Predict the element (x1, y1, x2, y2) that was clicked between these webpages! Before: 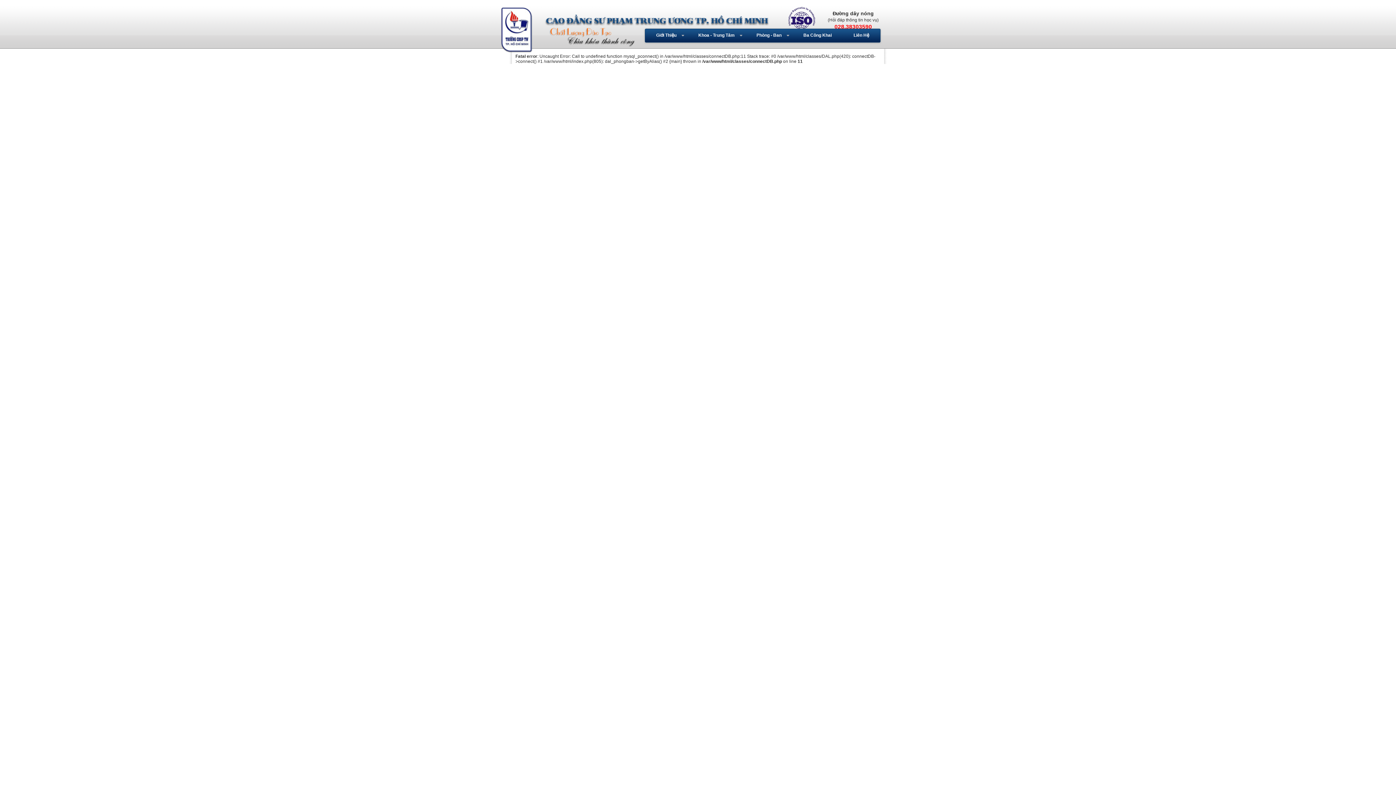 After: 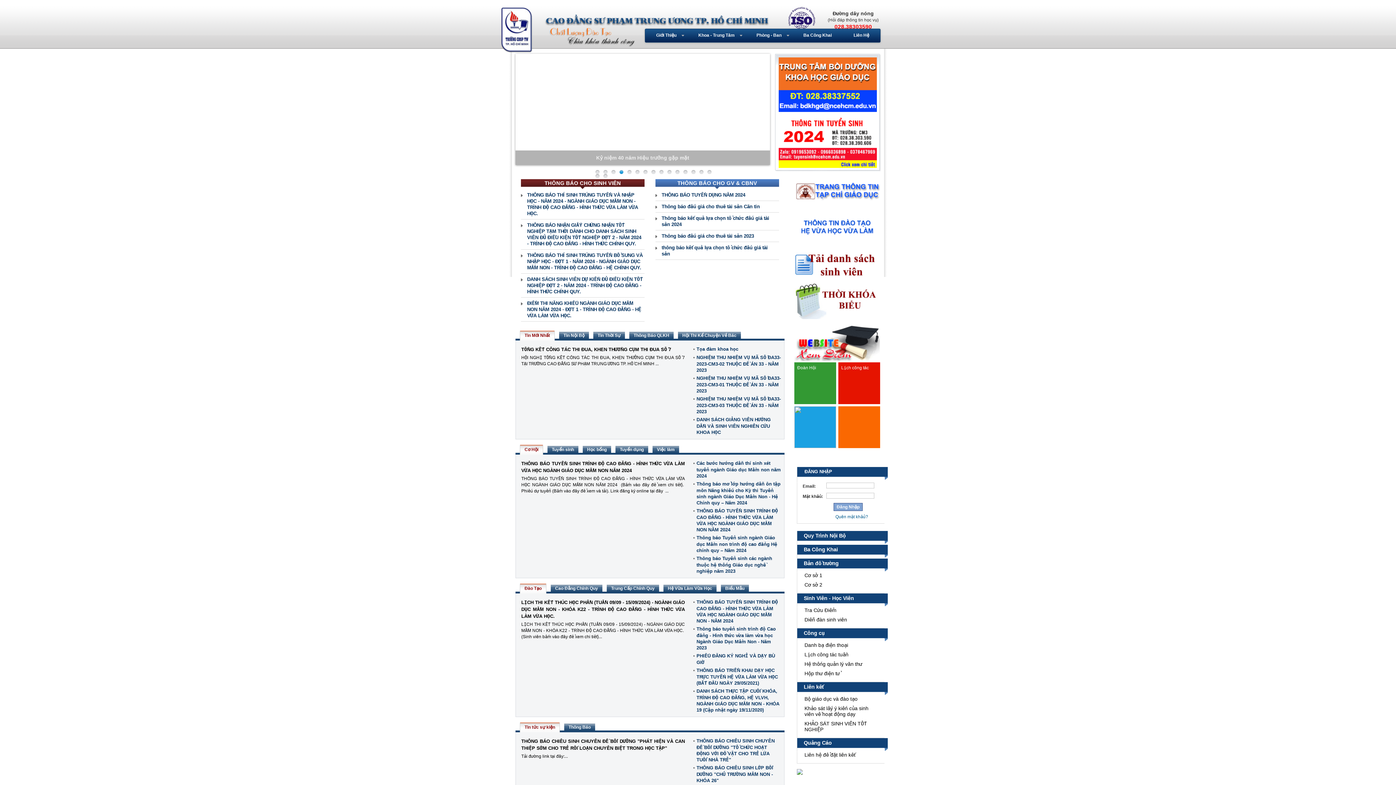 Action: bbox: (745, 29, 792, 41) label: Phòng - Ban